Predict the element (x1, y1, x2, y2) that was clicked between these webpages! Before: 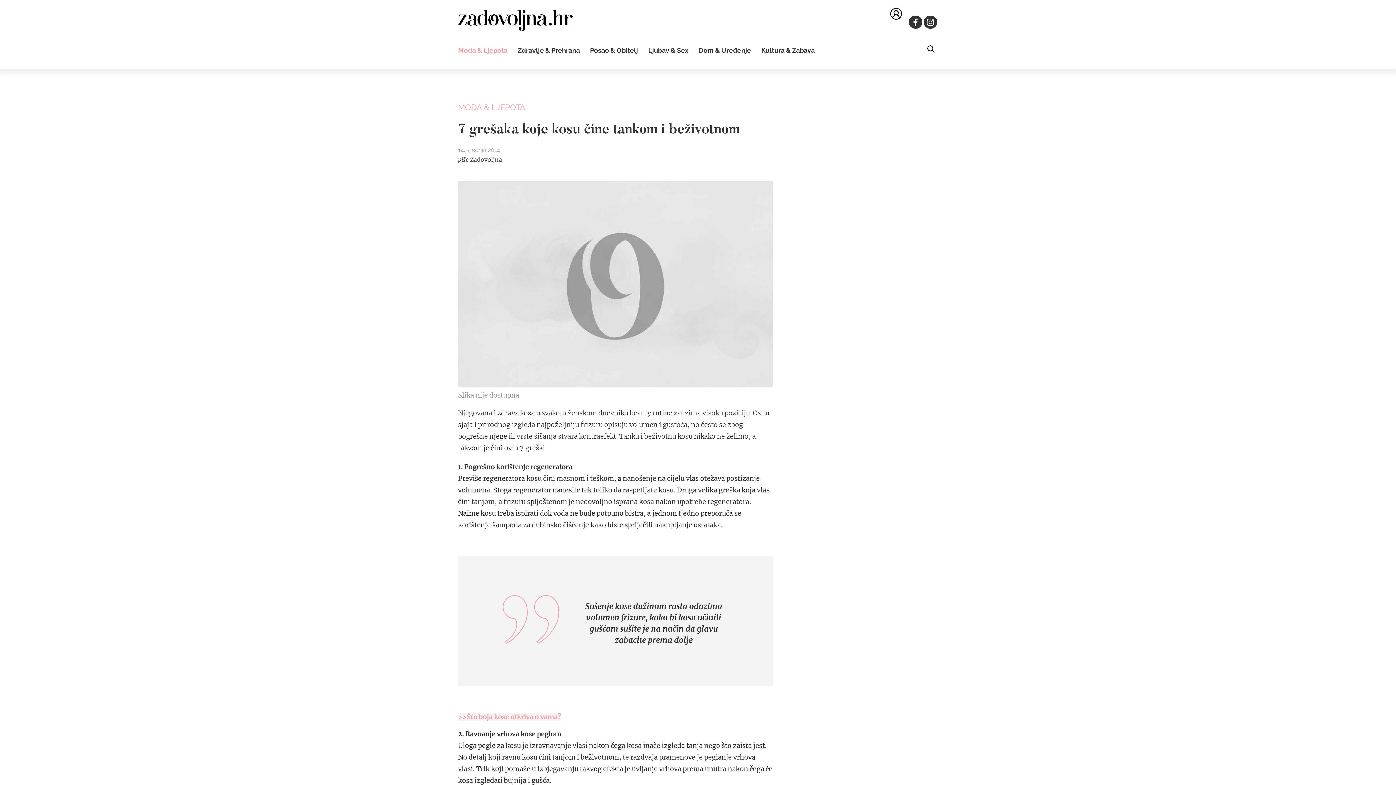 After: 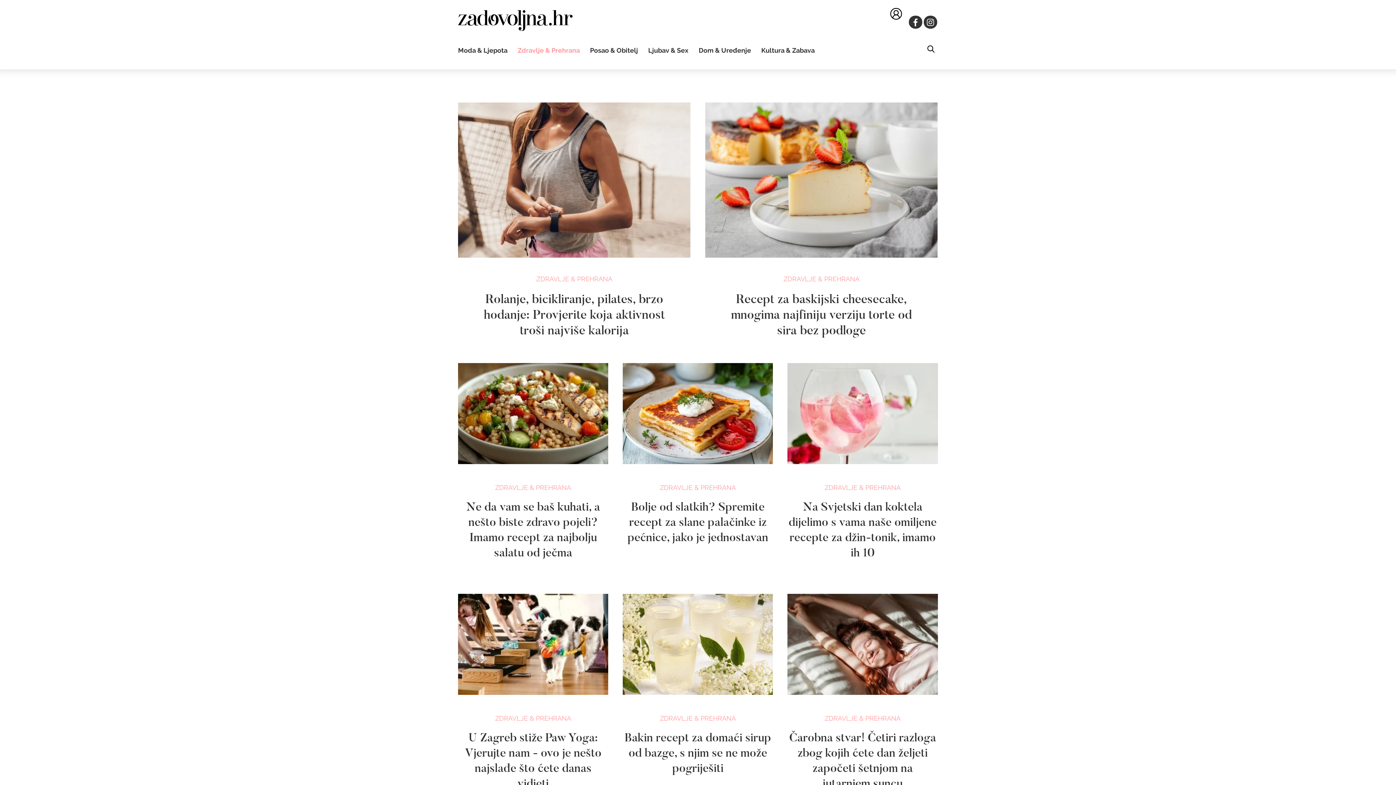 Action: label: Zdravlje & Prehrana bbox: (517, 46, 580, 54)